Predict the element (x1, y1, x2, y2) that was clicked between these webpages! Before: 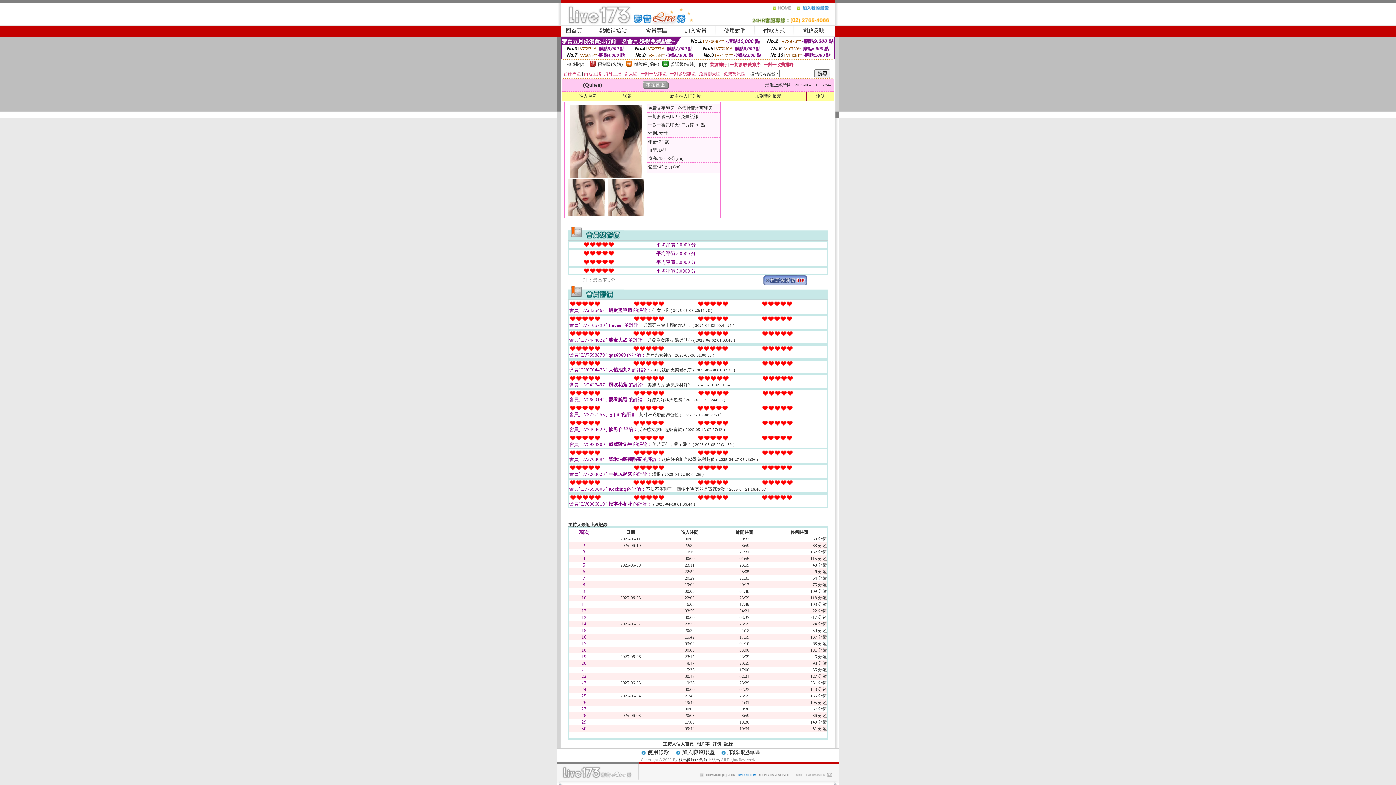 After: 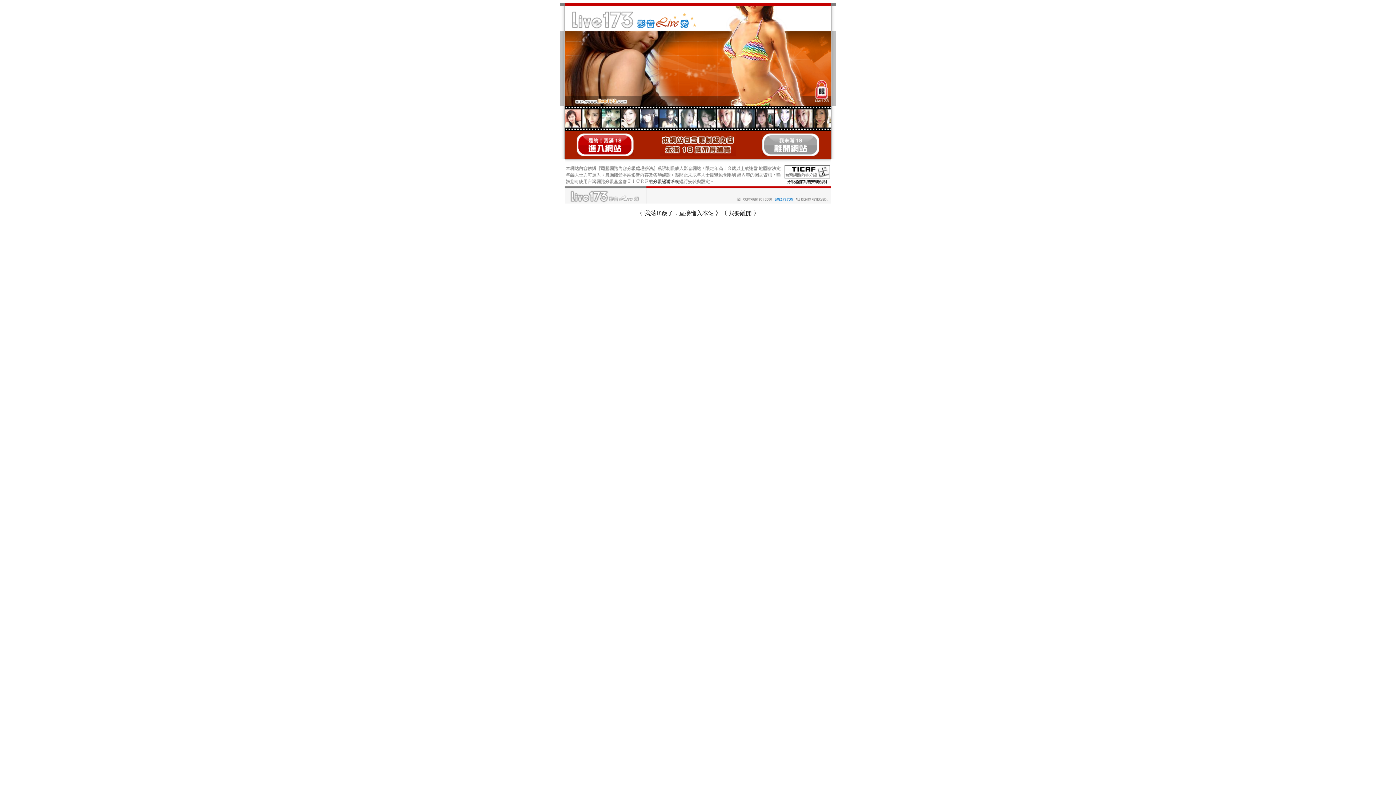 Action: label: 視訊偷錄正點,線上視訊 bbox: (678, 757, 720, 762)